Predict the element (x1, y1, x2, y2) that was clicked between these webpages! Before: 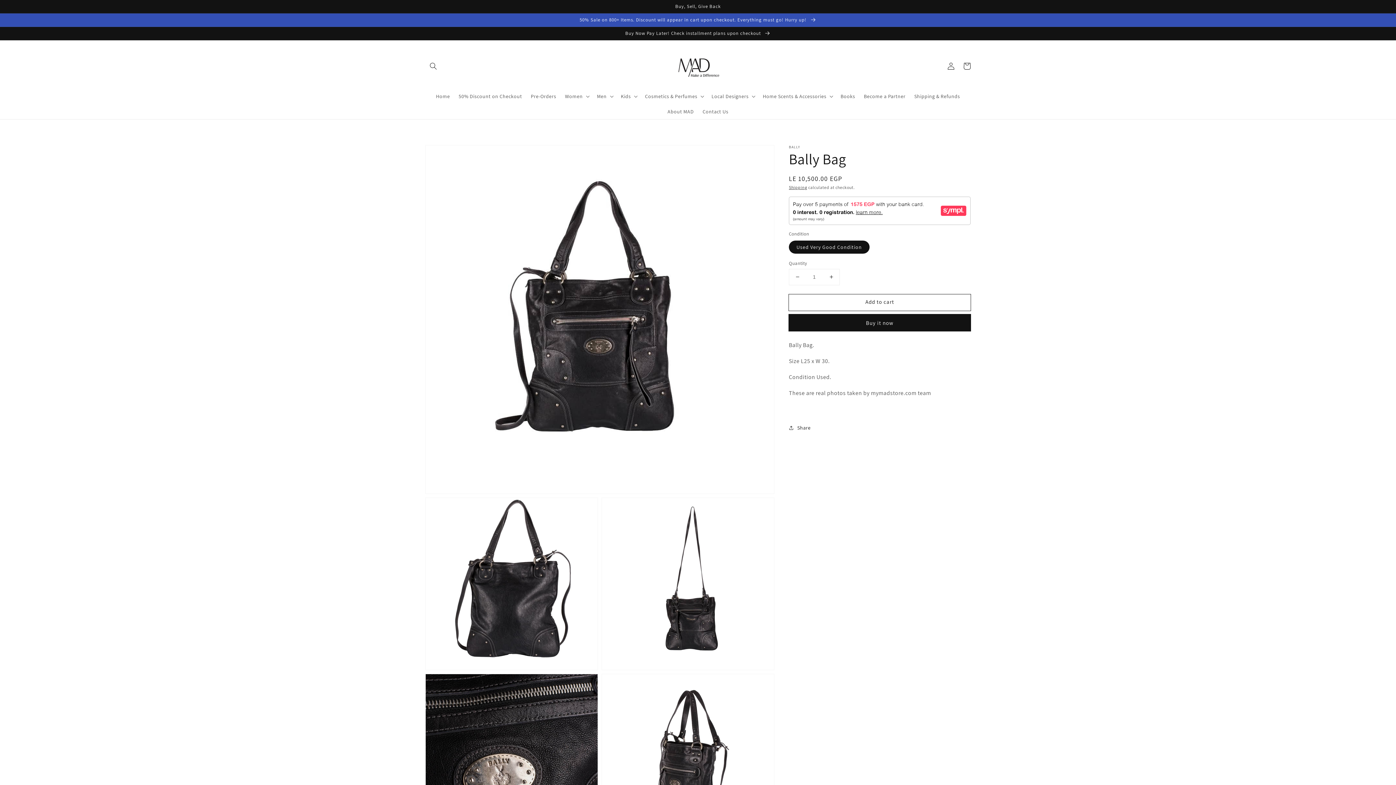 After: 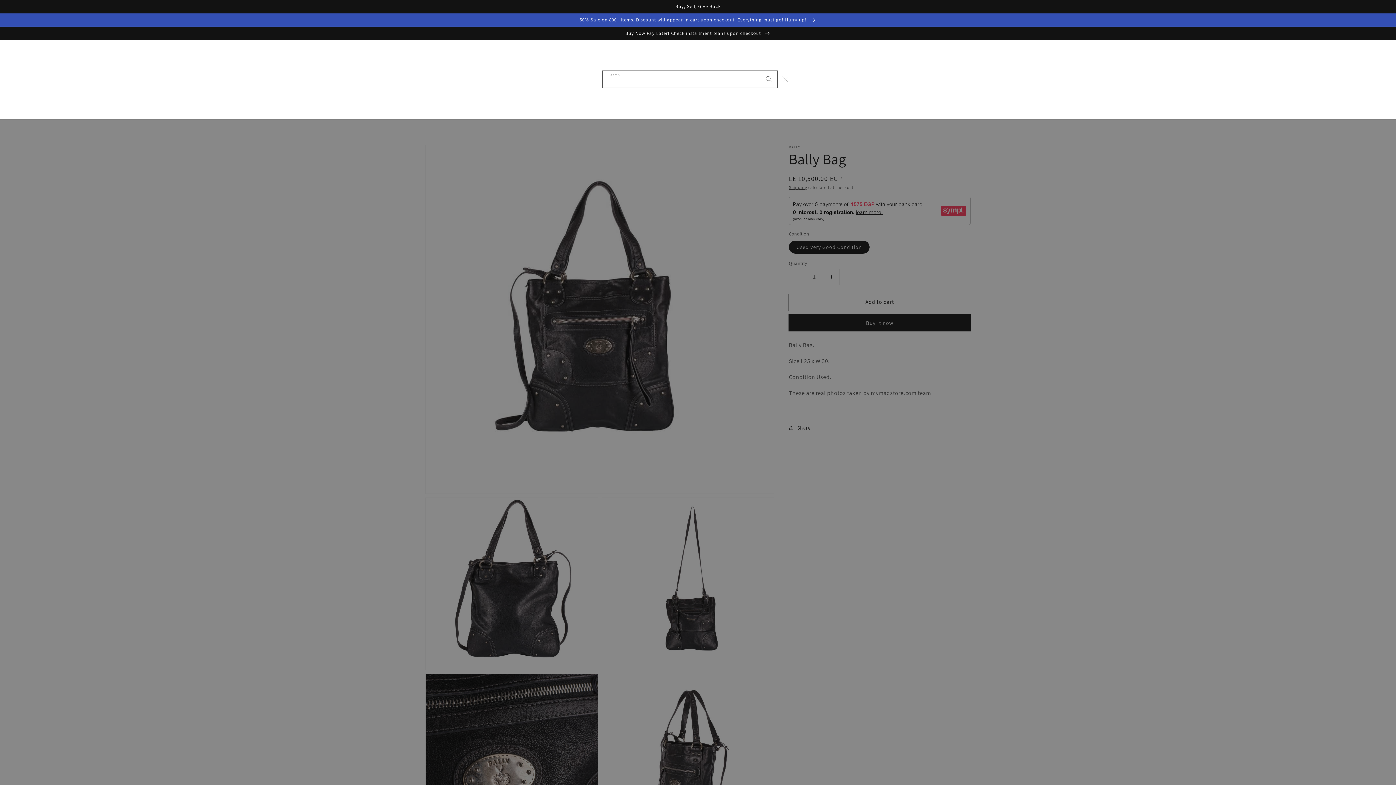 Action: bbox: (425, 58, 441, 74) label: Search